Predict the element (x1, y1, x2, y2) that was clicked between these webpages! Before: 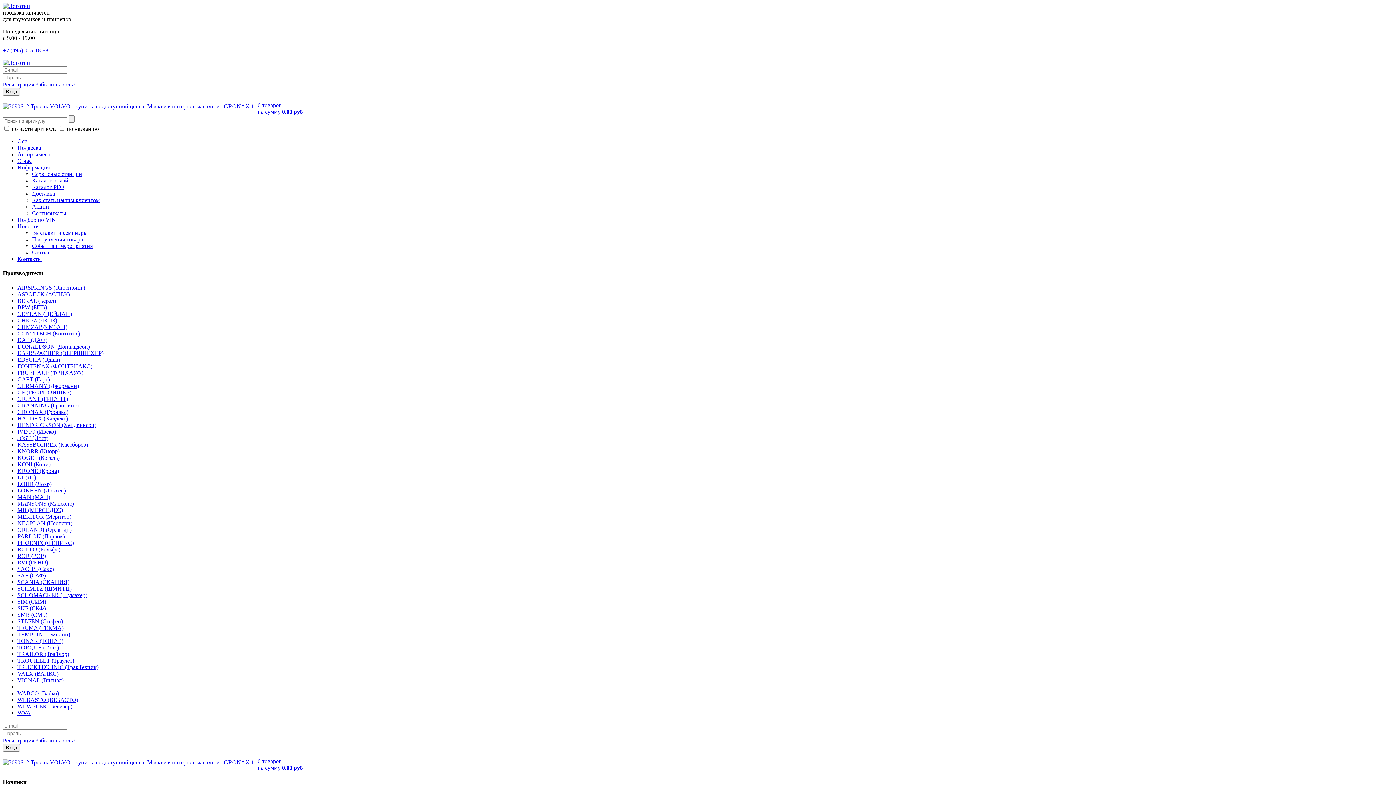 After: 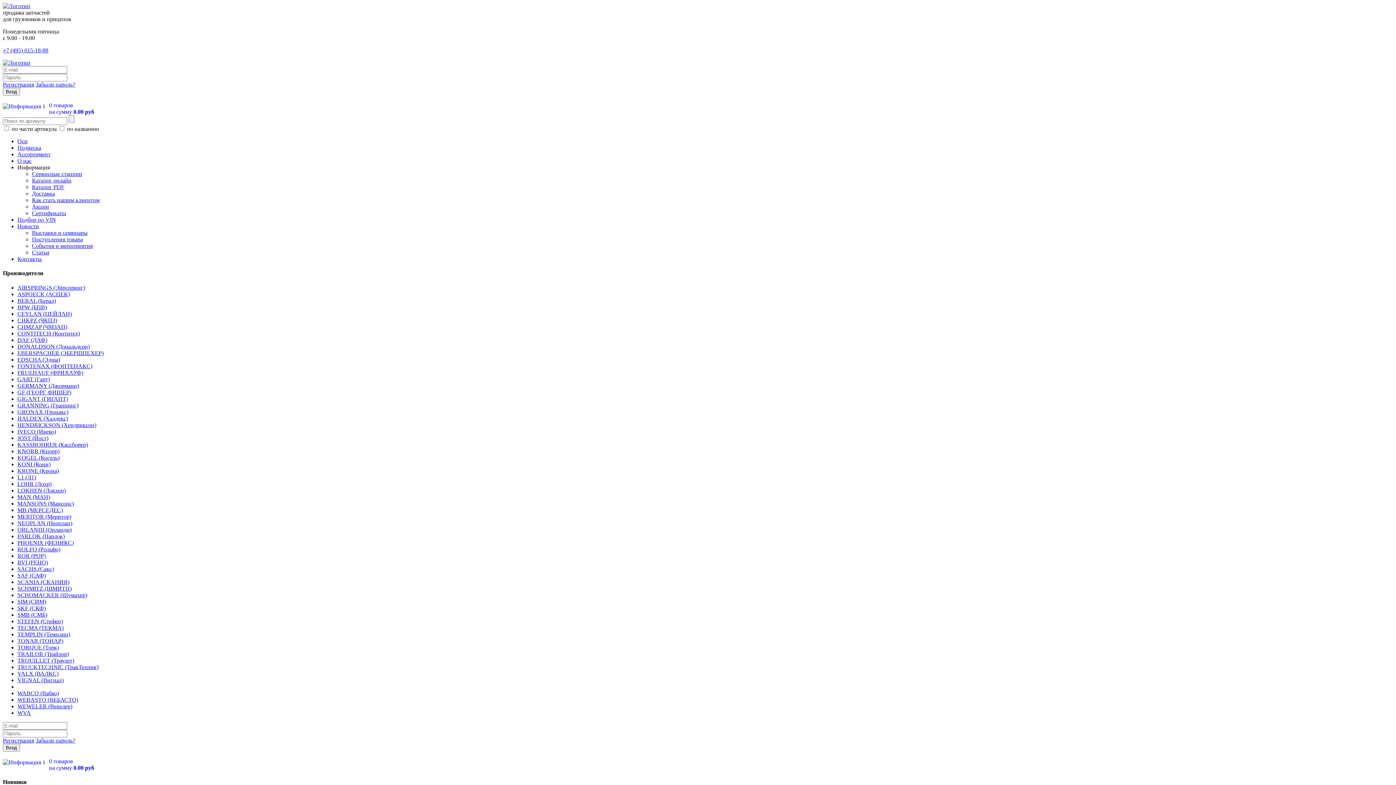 Action: bbox: (17, 164, 49, 170) label: Информация